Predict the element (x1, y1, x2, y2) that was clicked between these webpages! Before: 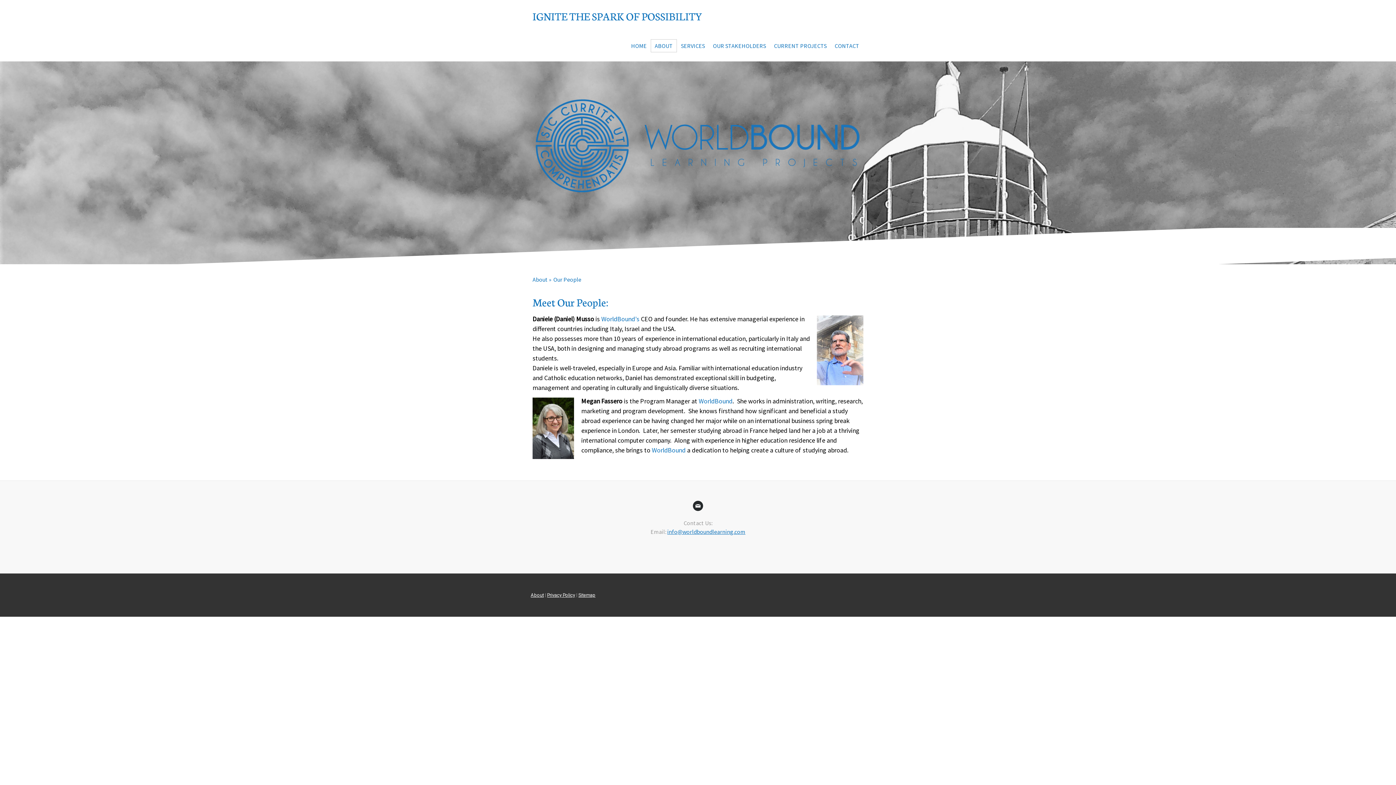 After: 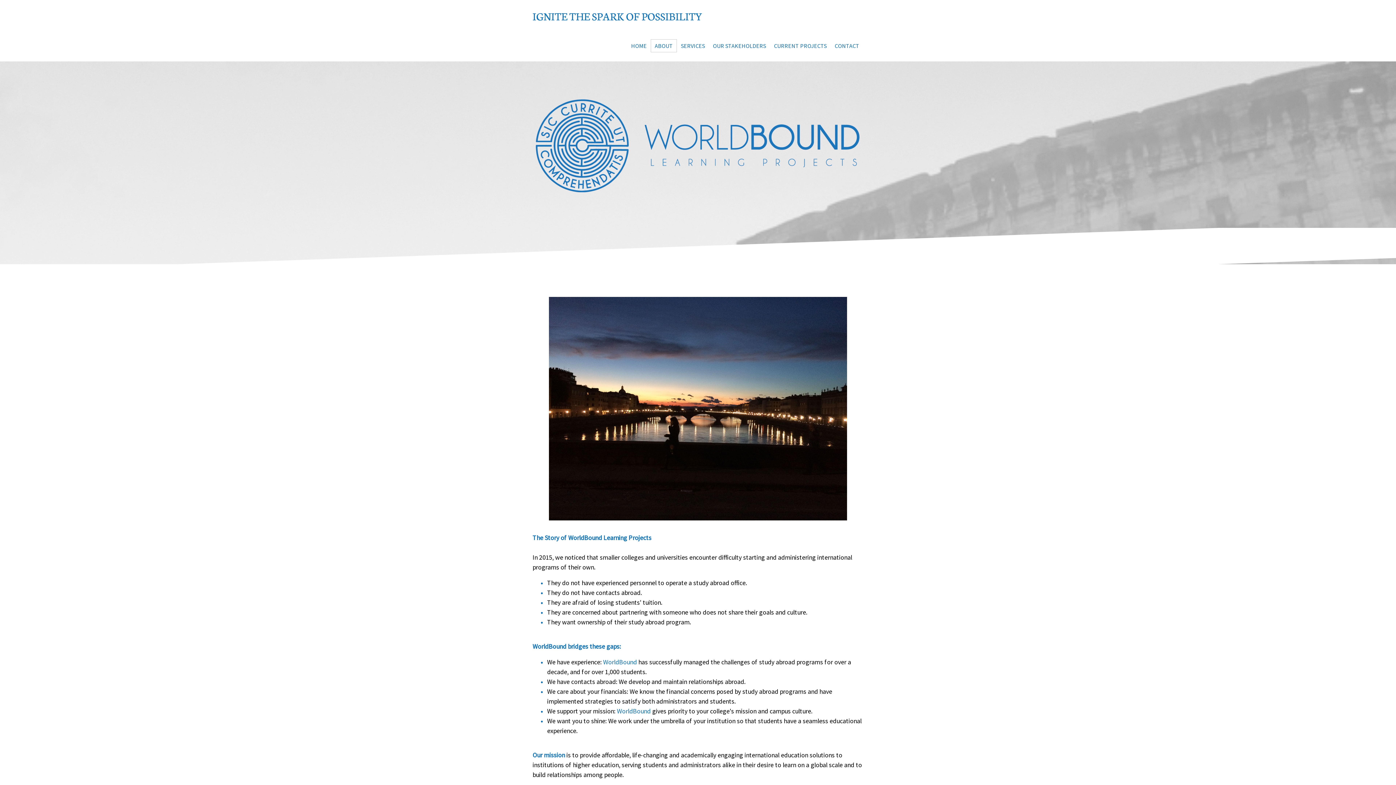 Action: bbox: (532, 273, 553, 285) label: About